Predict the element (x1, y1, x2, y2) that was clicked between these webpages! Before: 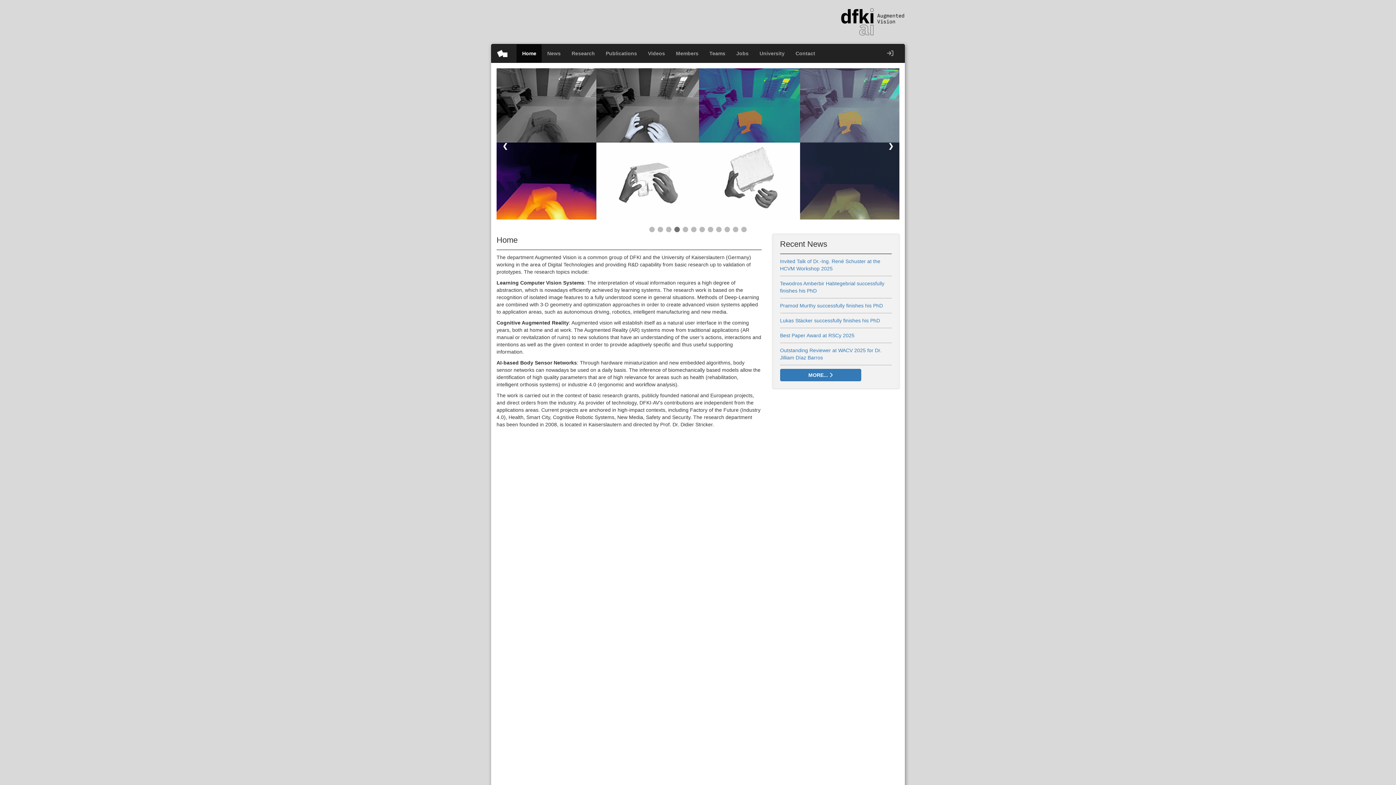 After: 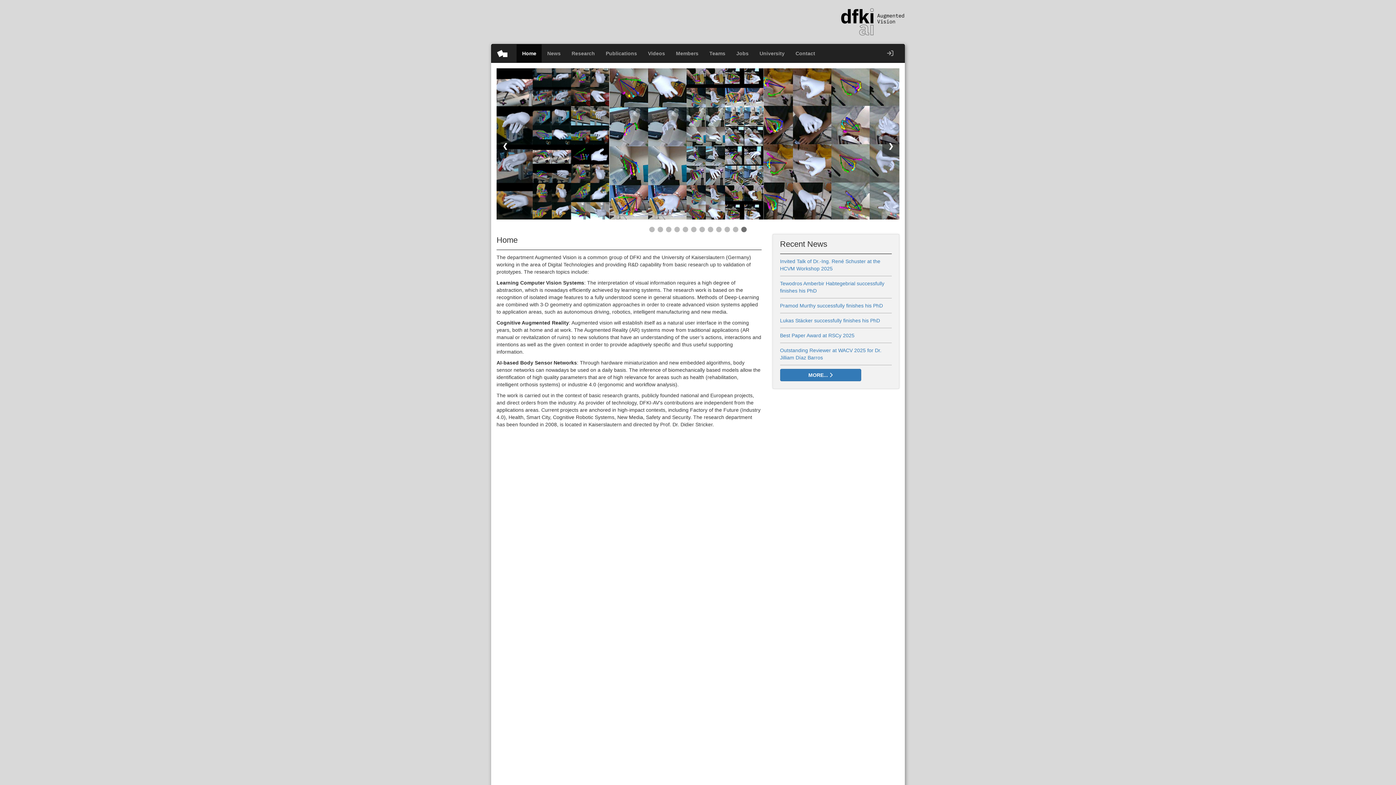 Action: label: ❯ bbox: (882, 135, 899, 156)